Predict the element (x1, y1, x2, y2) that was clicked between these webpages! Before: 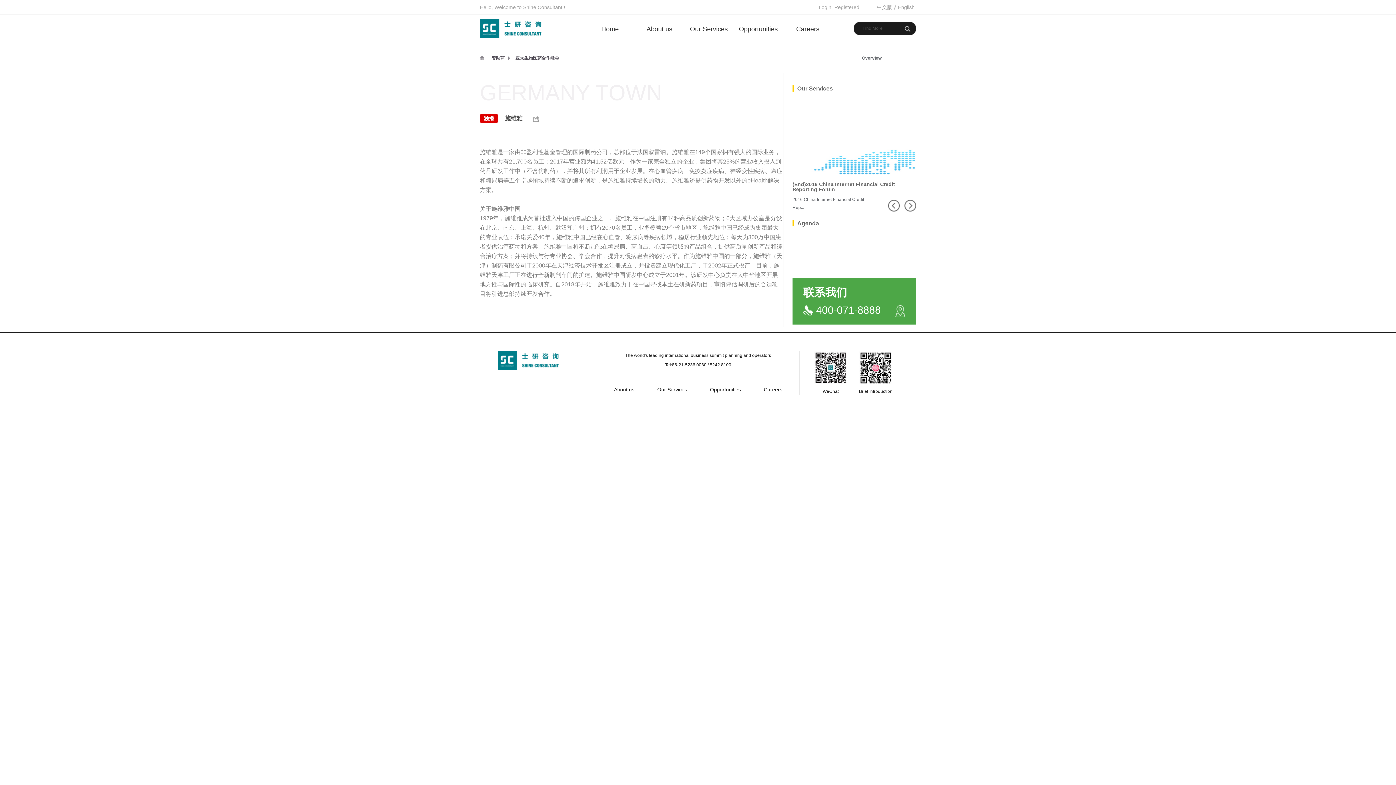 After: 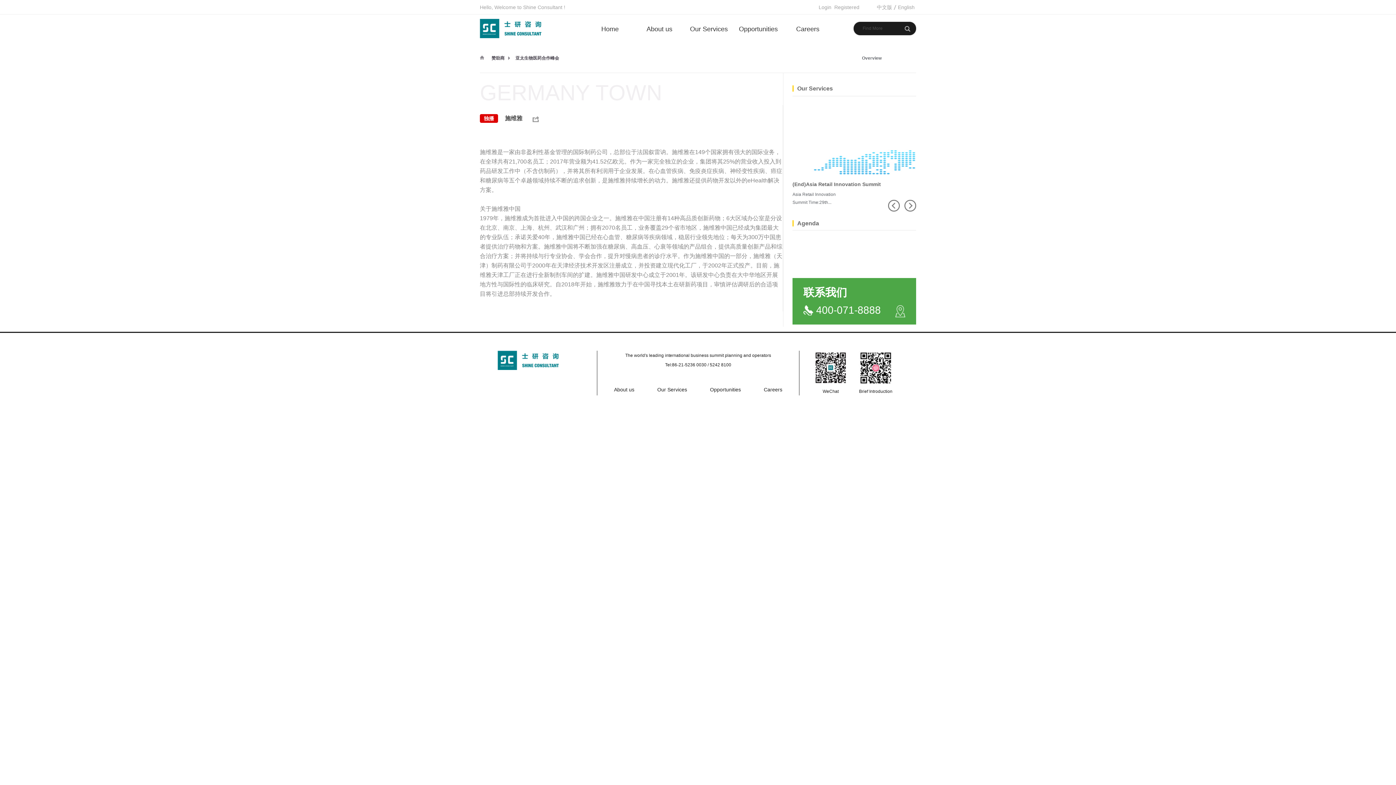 Action: bbox: (480, 114, 498, 122) label: 独播